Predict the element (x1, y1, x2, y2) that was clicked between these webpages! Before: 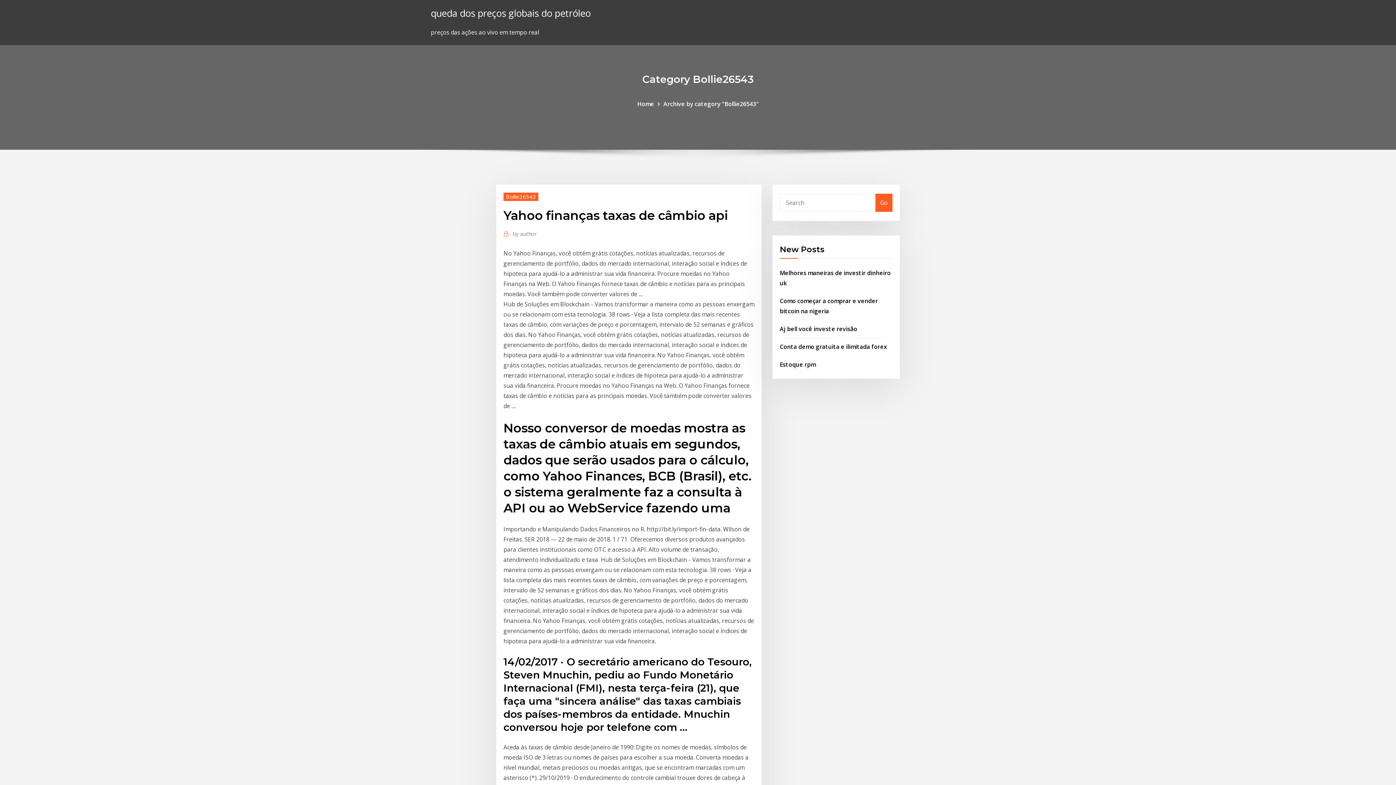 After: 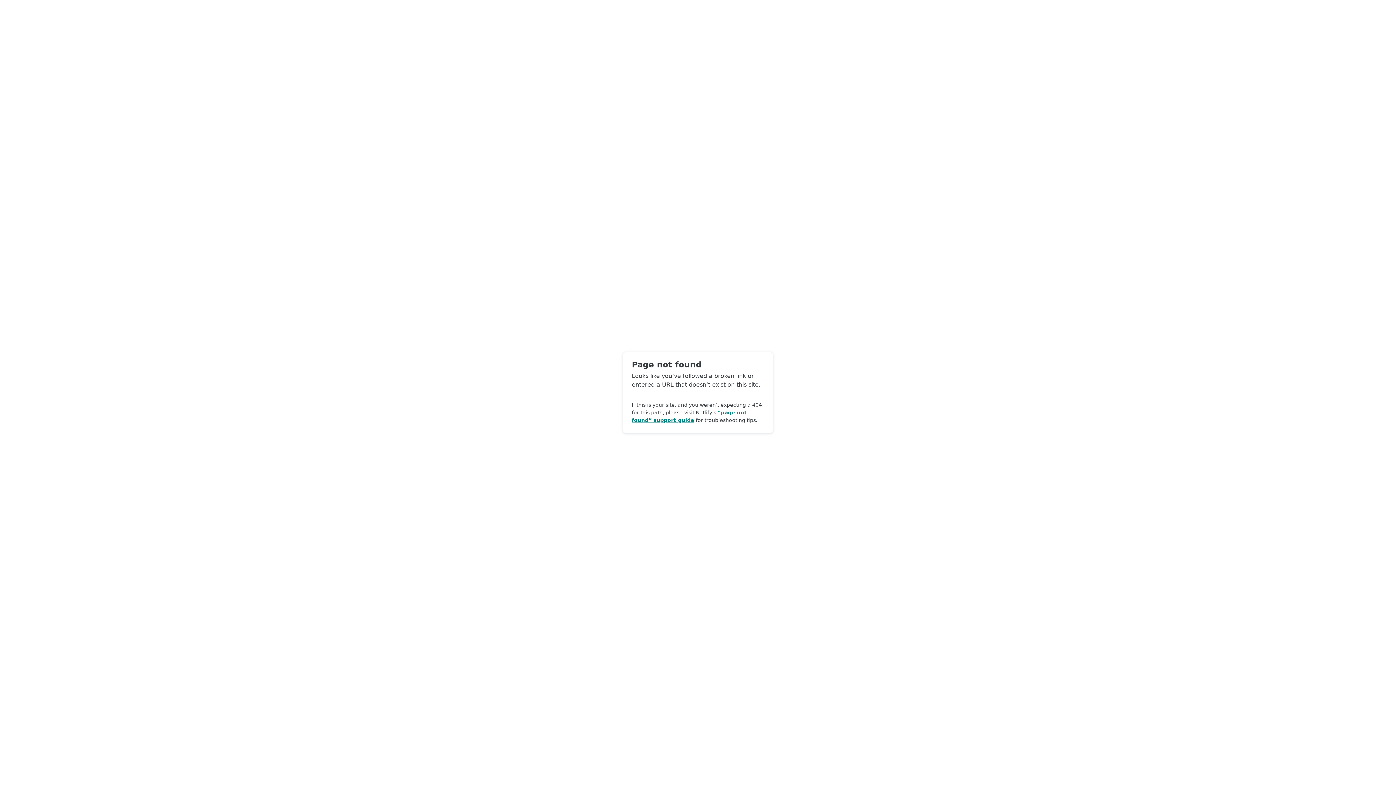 Action: bbox: (512, 229, 536, 238) label: by author